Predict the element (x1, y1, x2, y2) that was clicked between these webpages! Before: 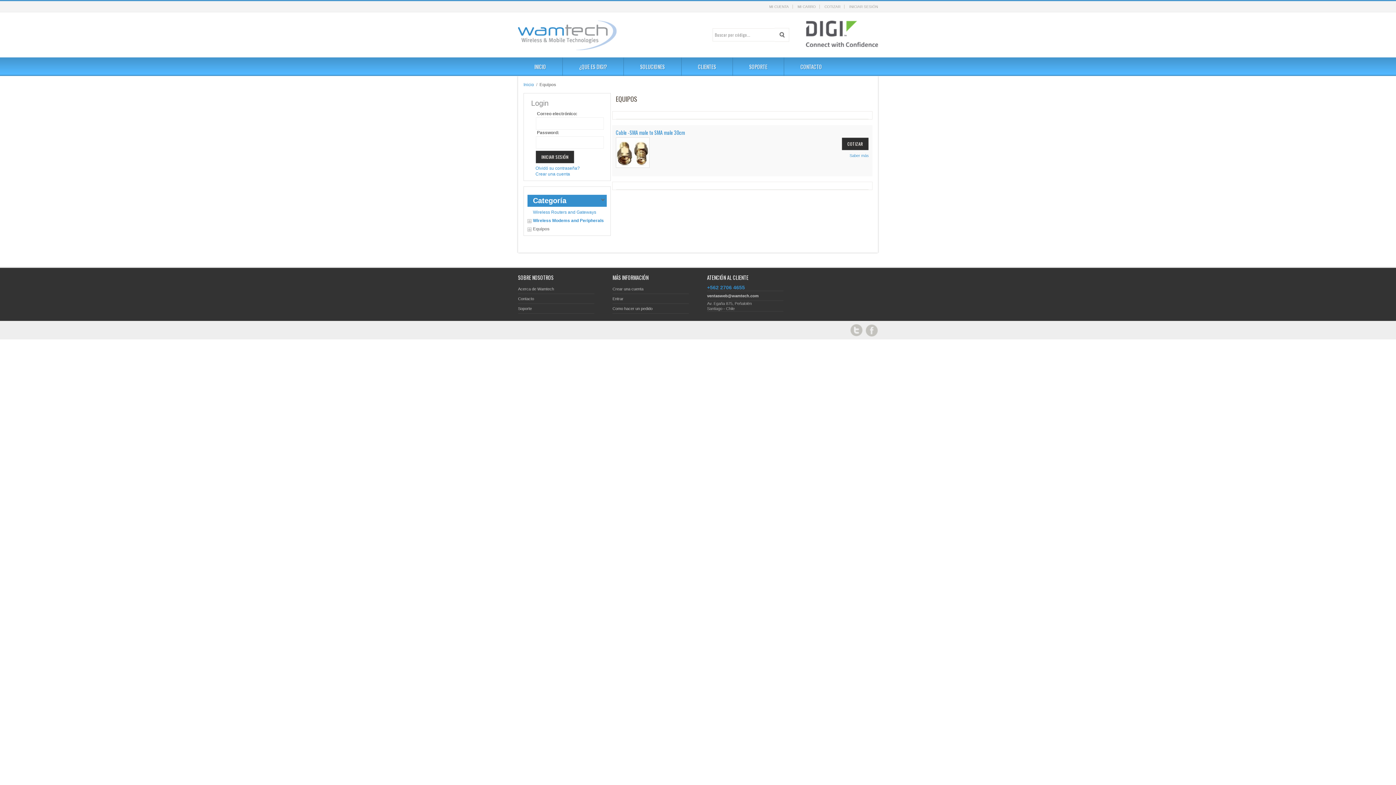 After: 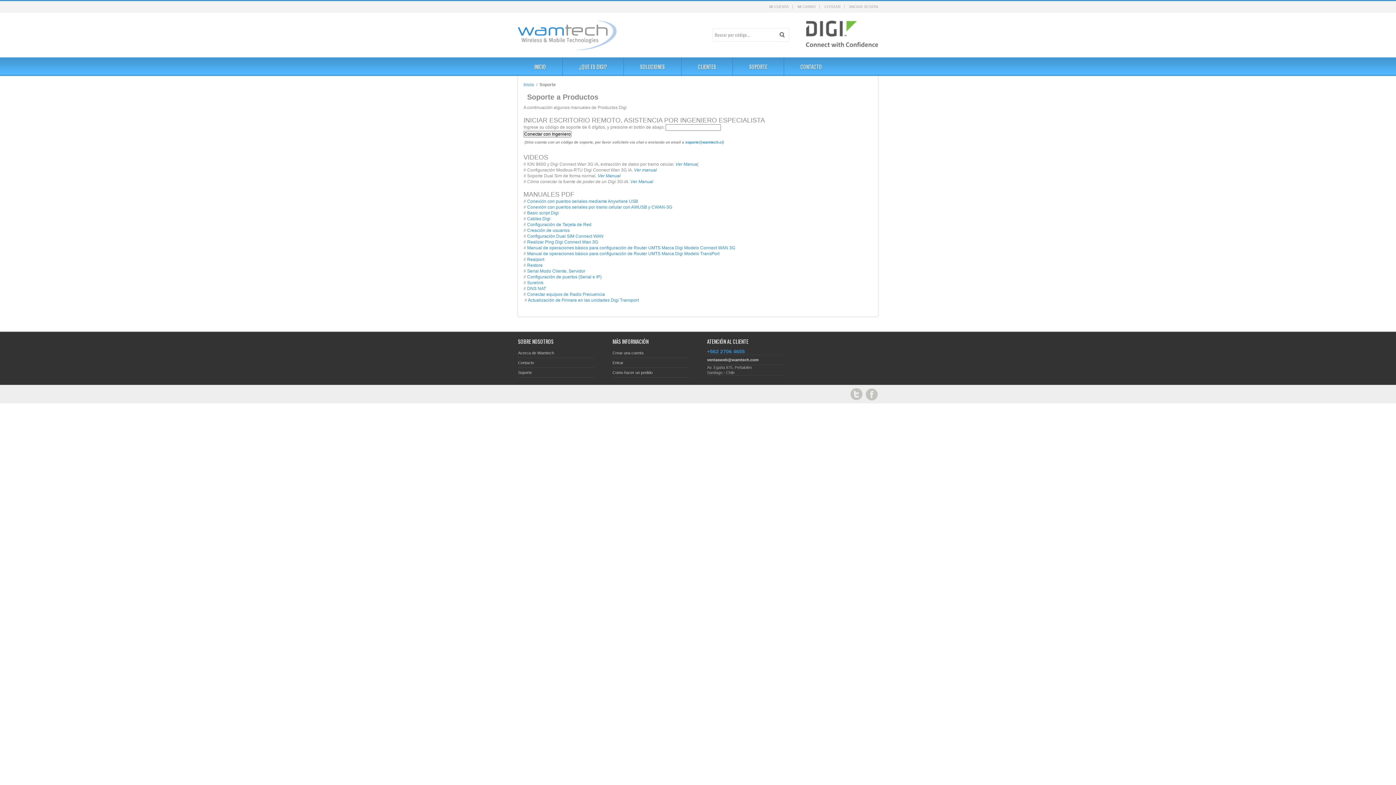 Action: label: SOPORTE bbox: (733, 57, 784, 76)